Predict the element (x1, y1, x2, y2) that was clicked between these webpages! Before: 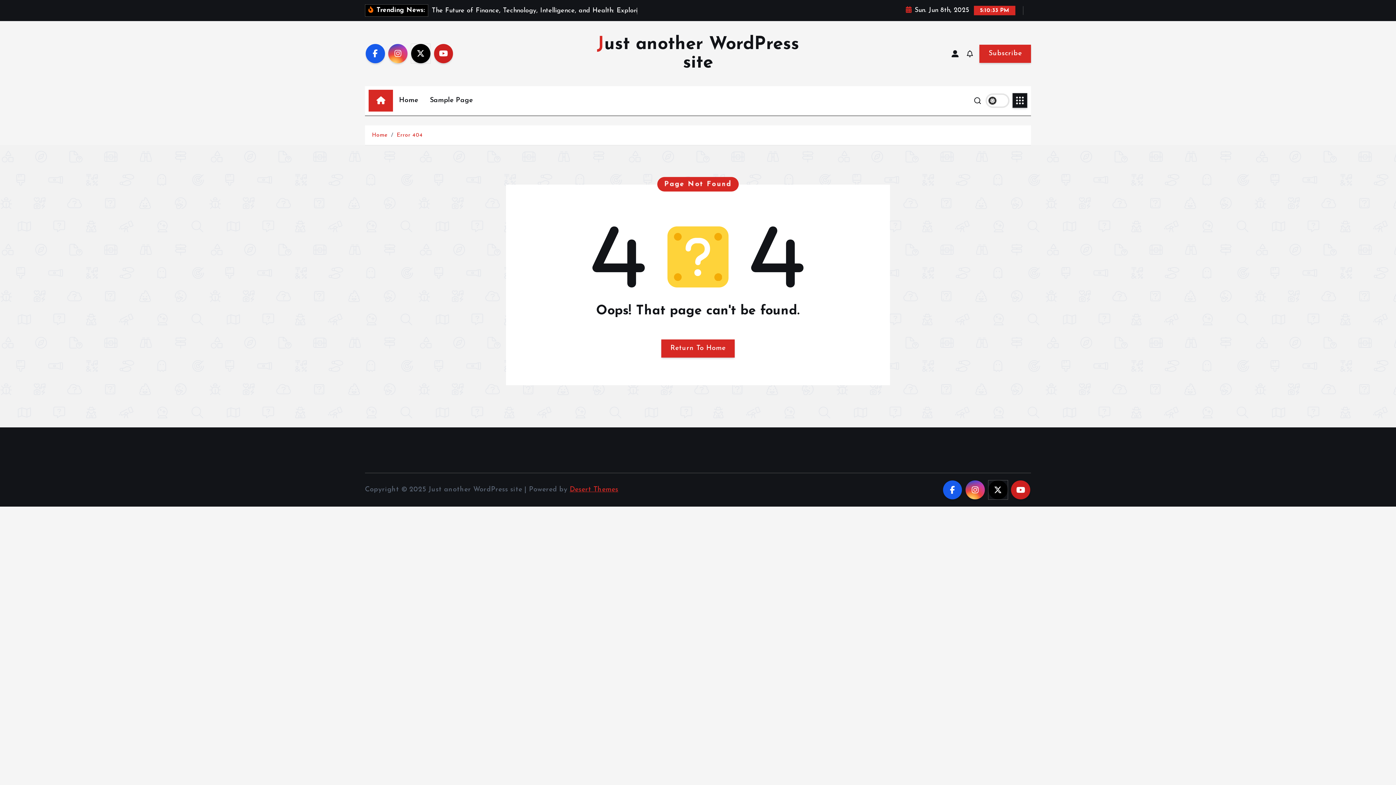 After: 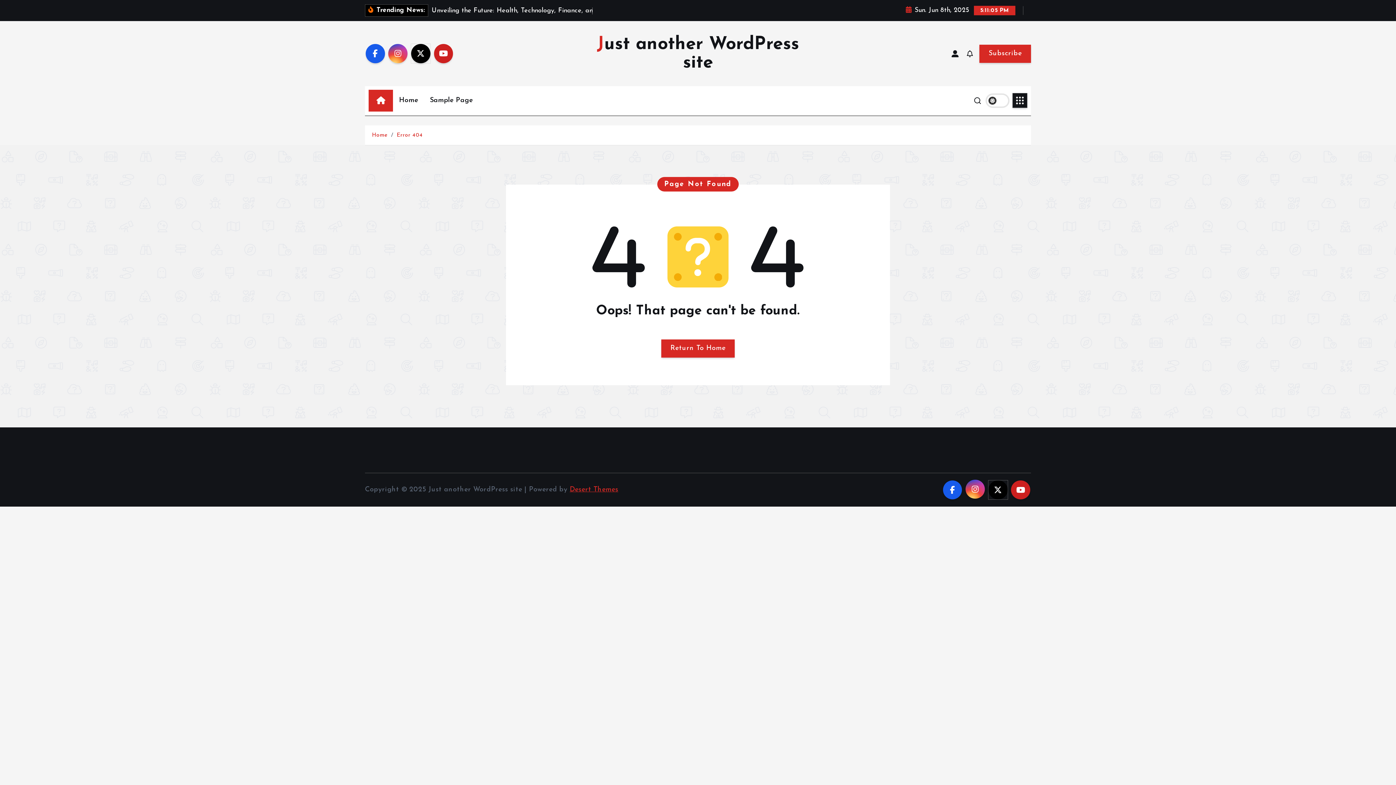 Action: bbox: (965, 480, 985, 499)